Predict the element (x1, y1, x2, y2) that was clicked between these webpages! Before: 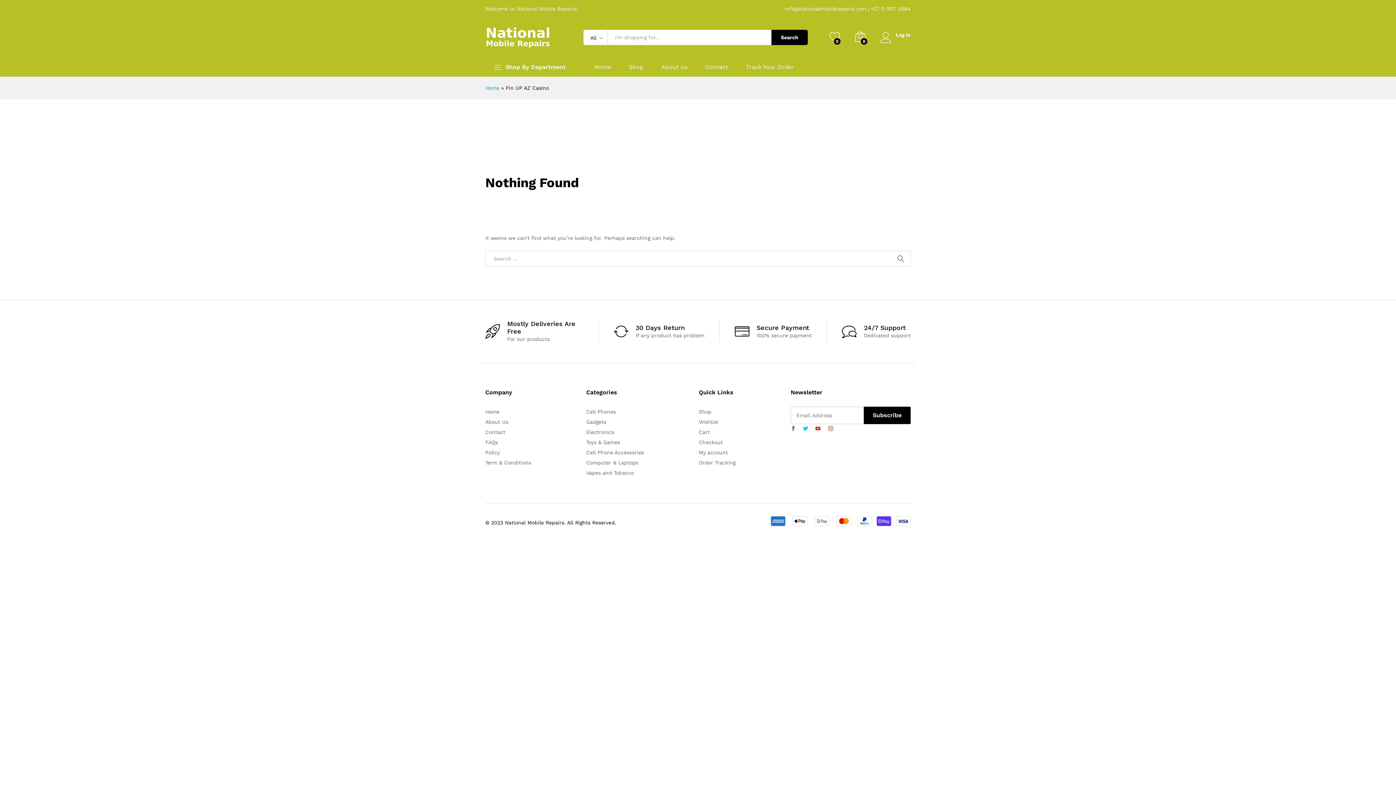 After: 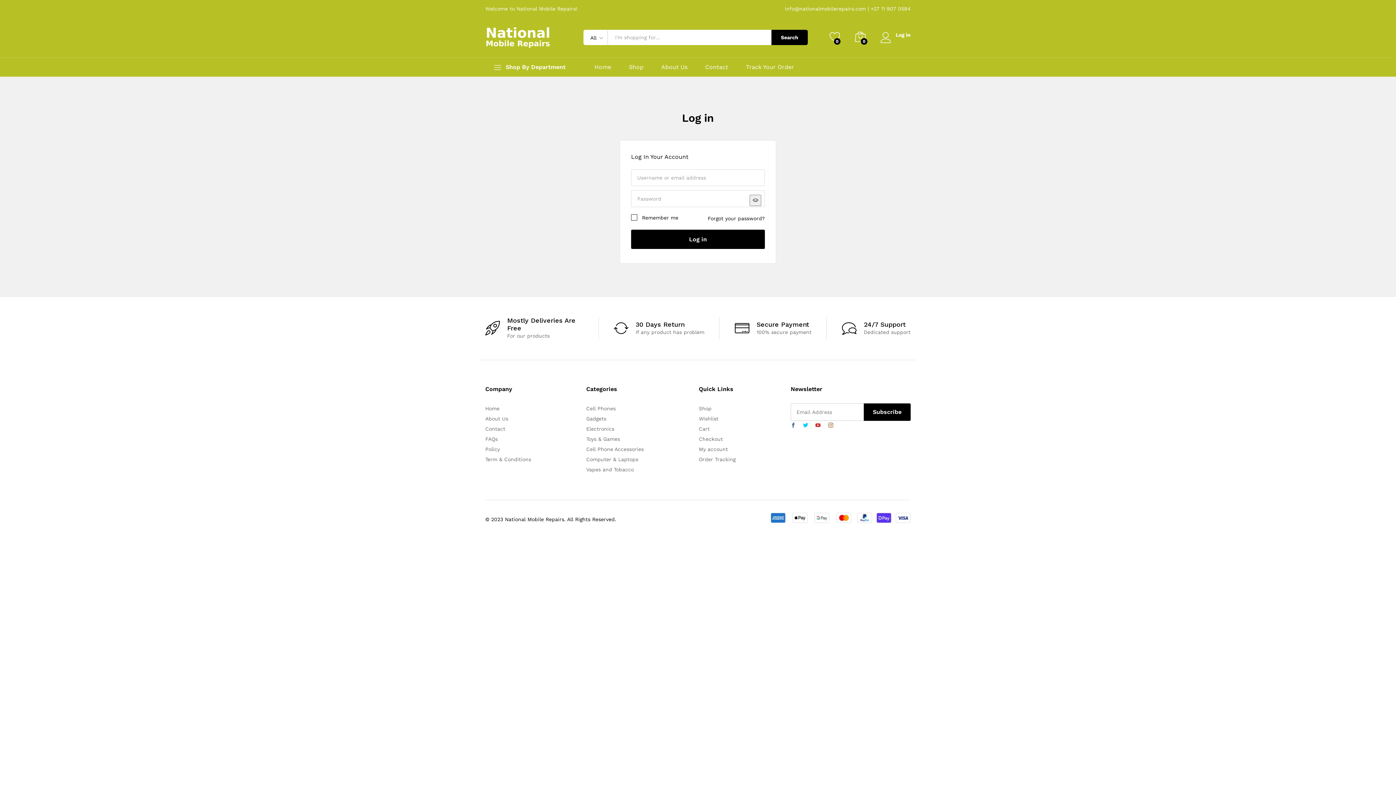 Action: label: Log in bbox: (880, 32, 910, 37)